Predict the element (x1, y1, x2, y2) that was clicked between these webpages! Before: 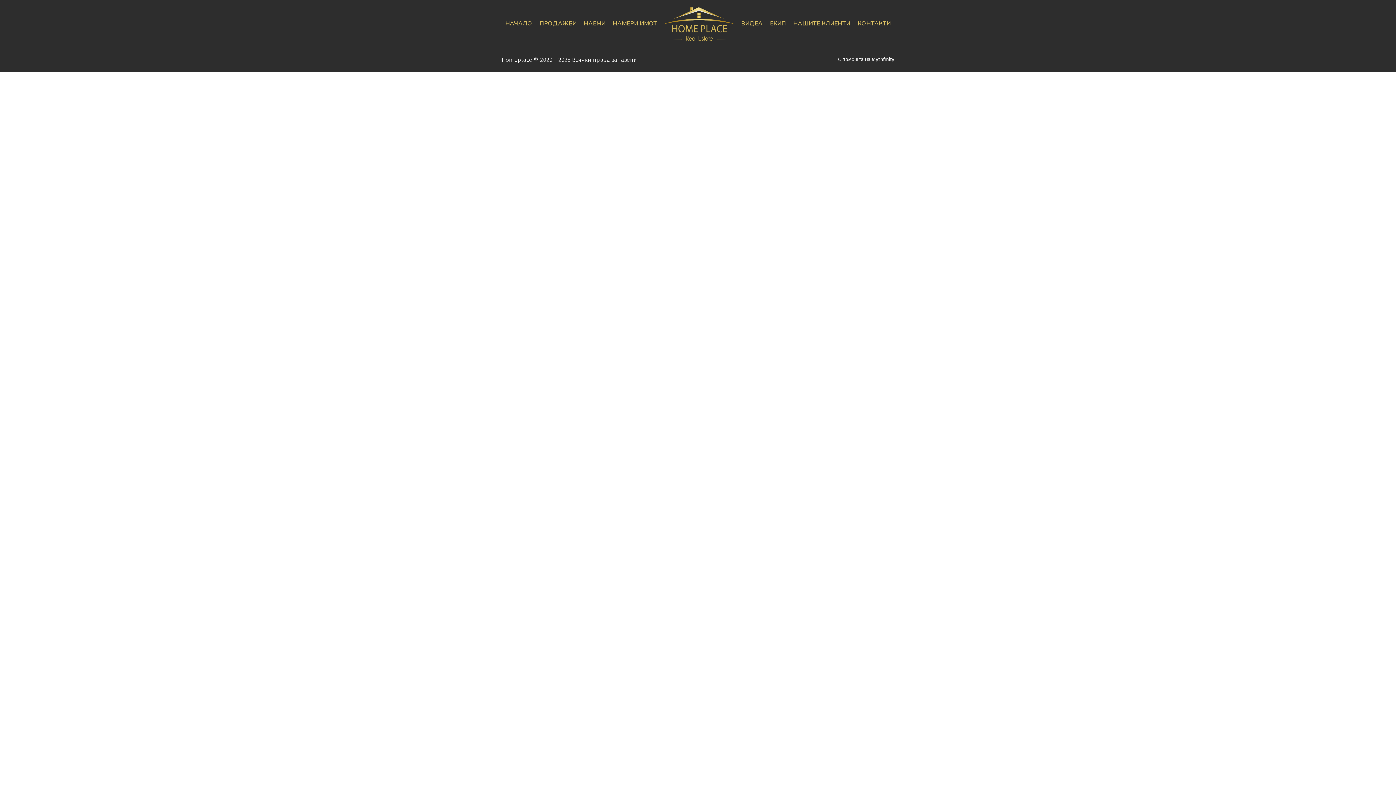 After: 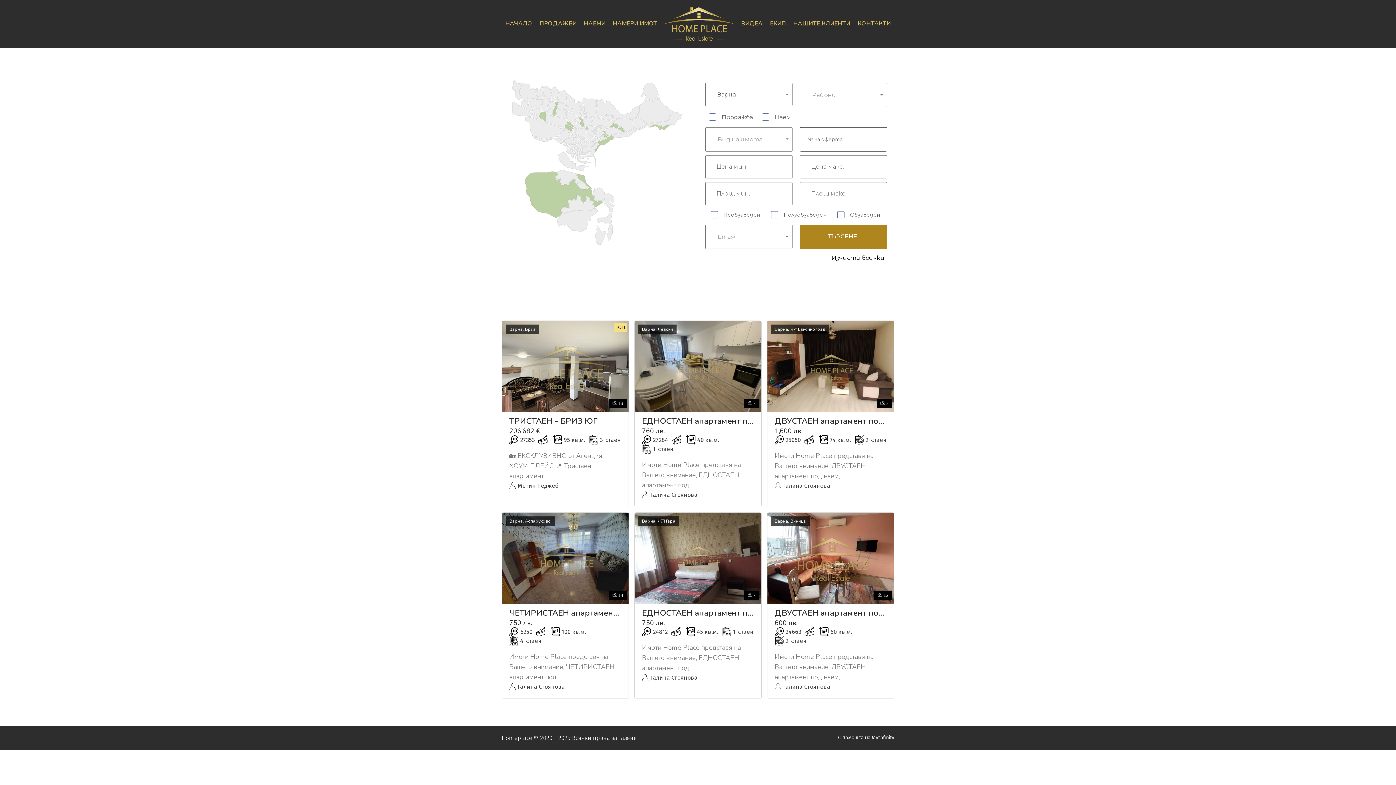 Action: bbox: (503, 19, 534, 28) label: НАЧАЛО